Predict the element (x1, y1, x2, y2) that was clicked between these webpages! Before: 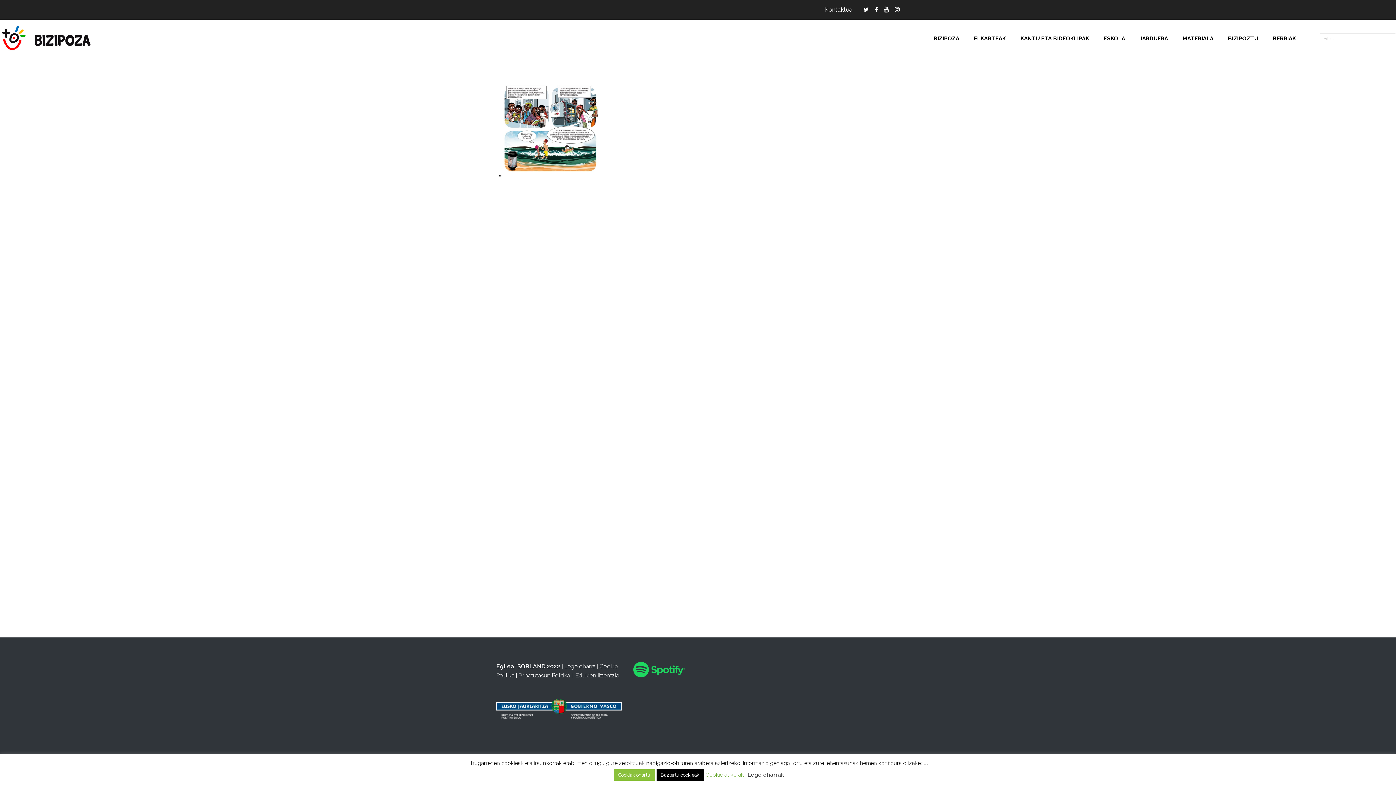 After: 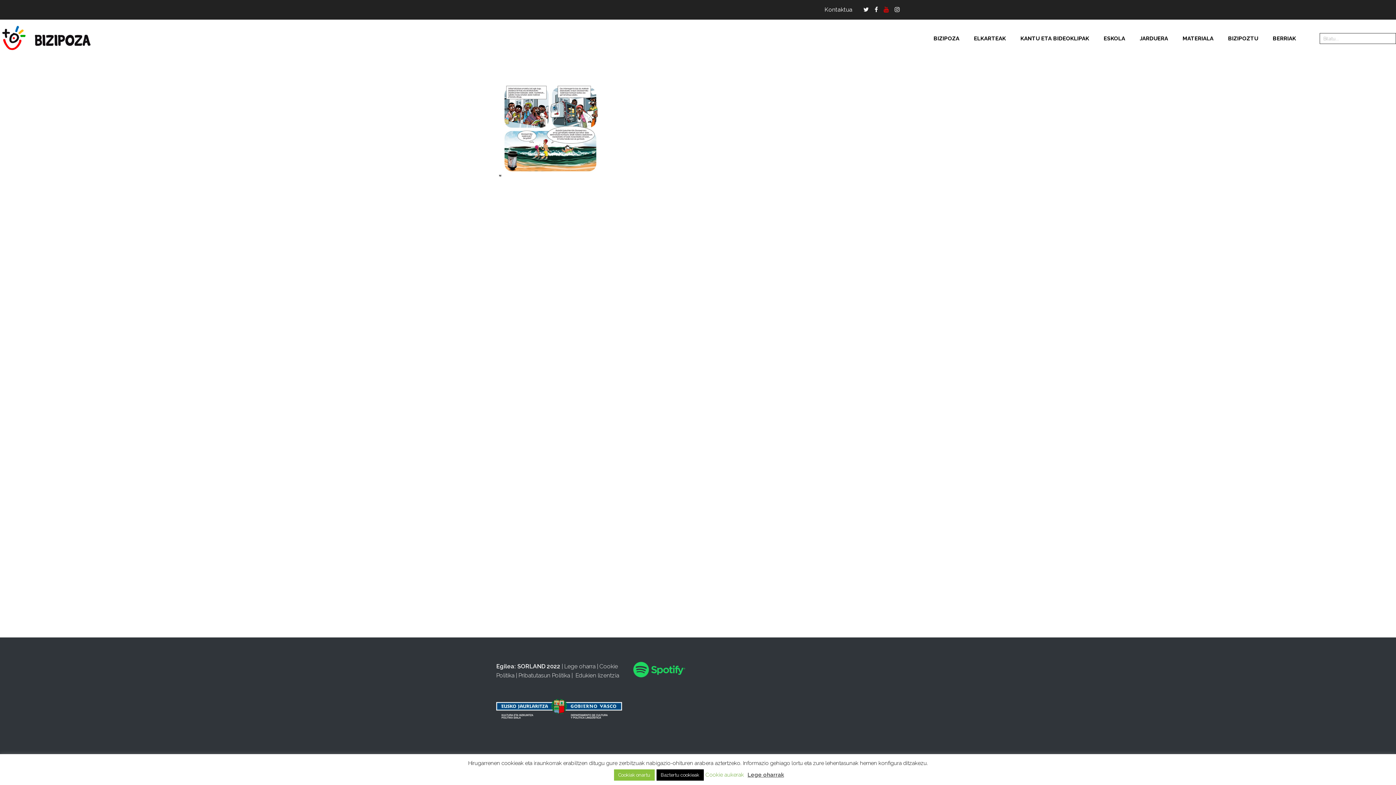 Action: bbox: (884, 4, 889, 15)